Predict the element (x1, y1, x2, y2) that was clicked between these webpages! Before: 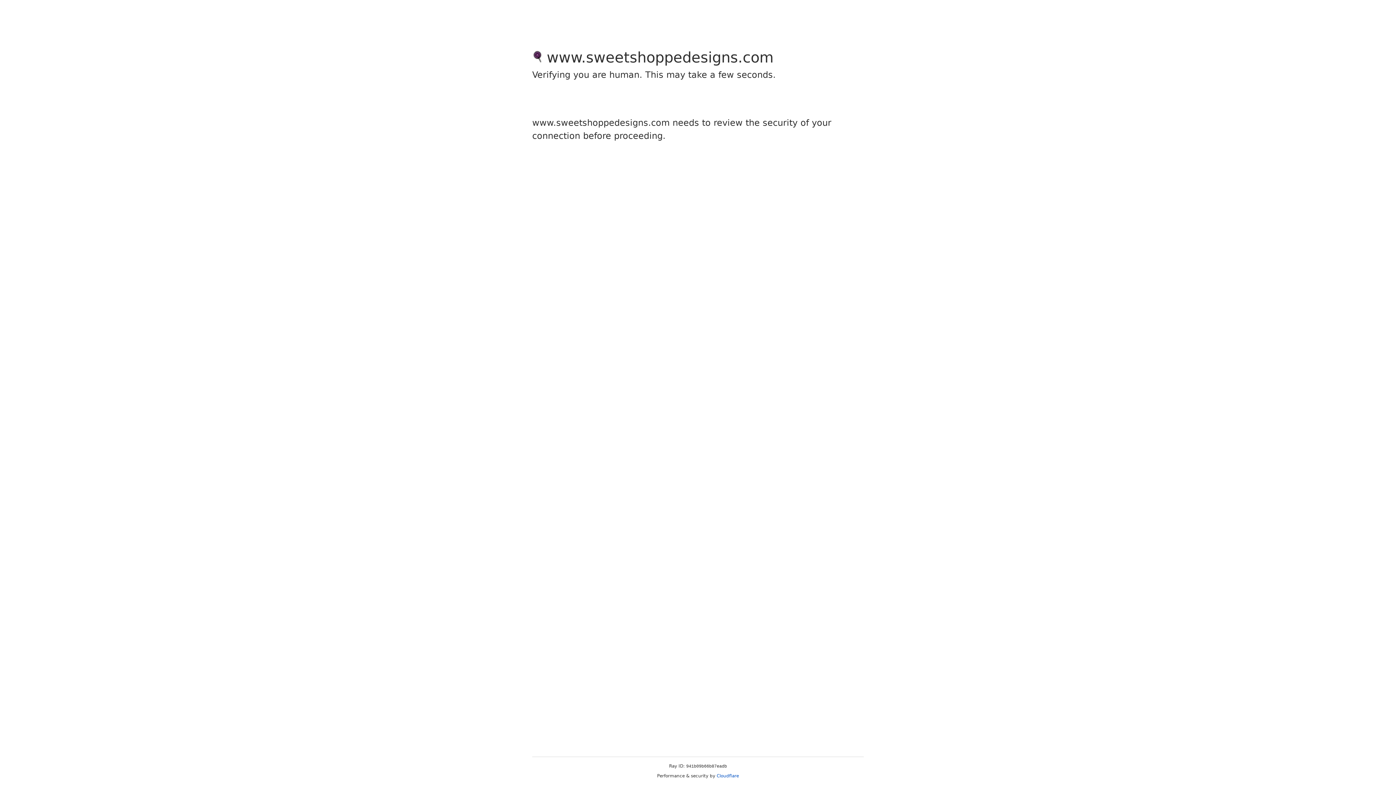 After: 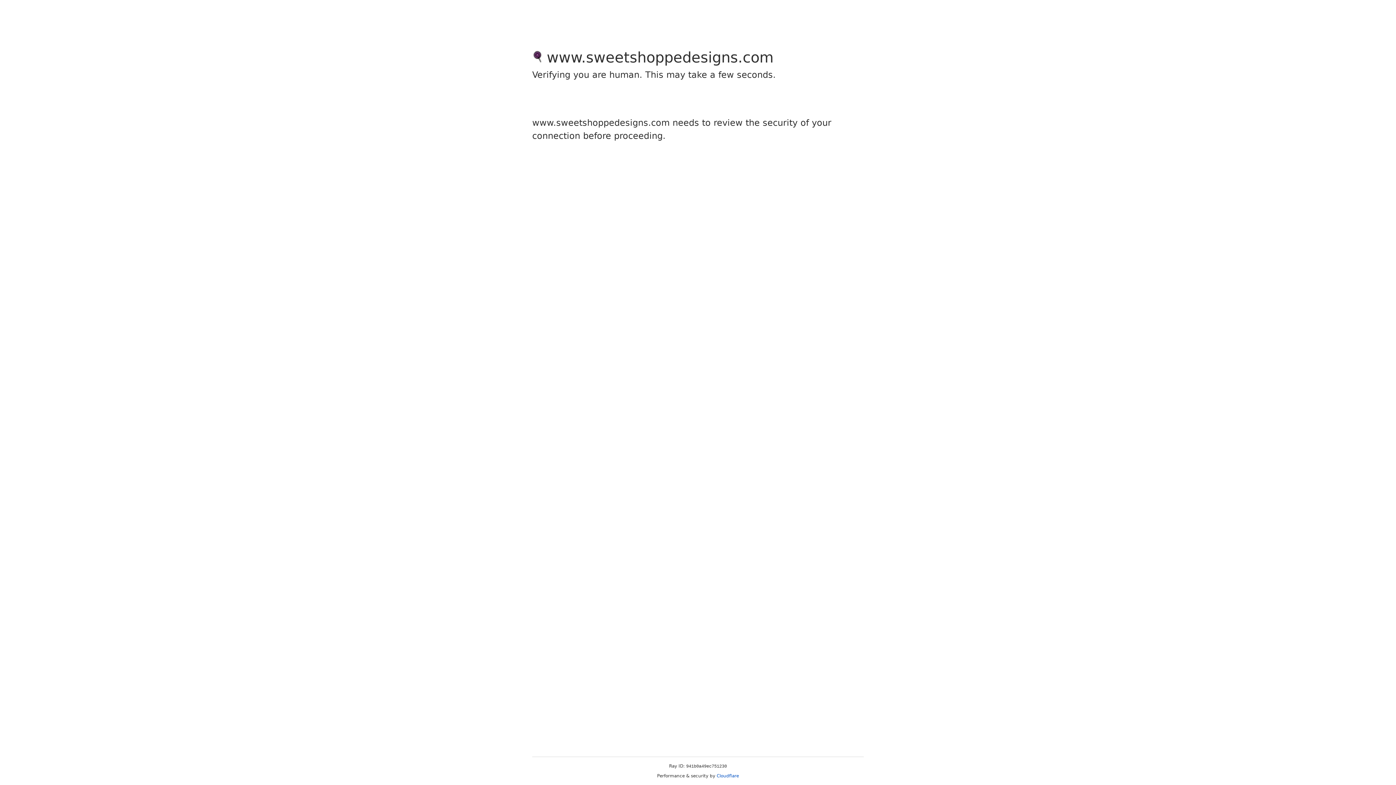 Action: label: Cloudflare bbox: (716, 773, 739, 778)